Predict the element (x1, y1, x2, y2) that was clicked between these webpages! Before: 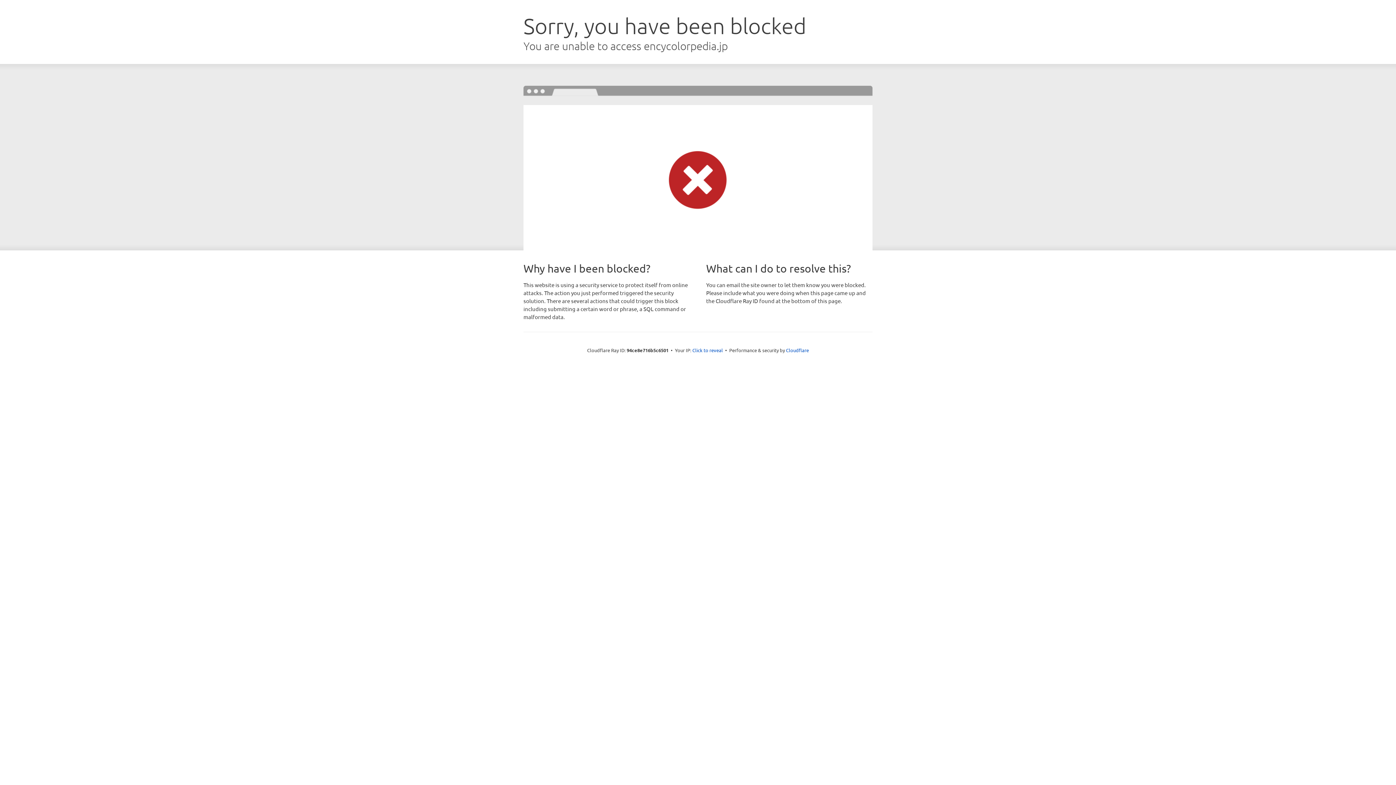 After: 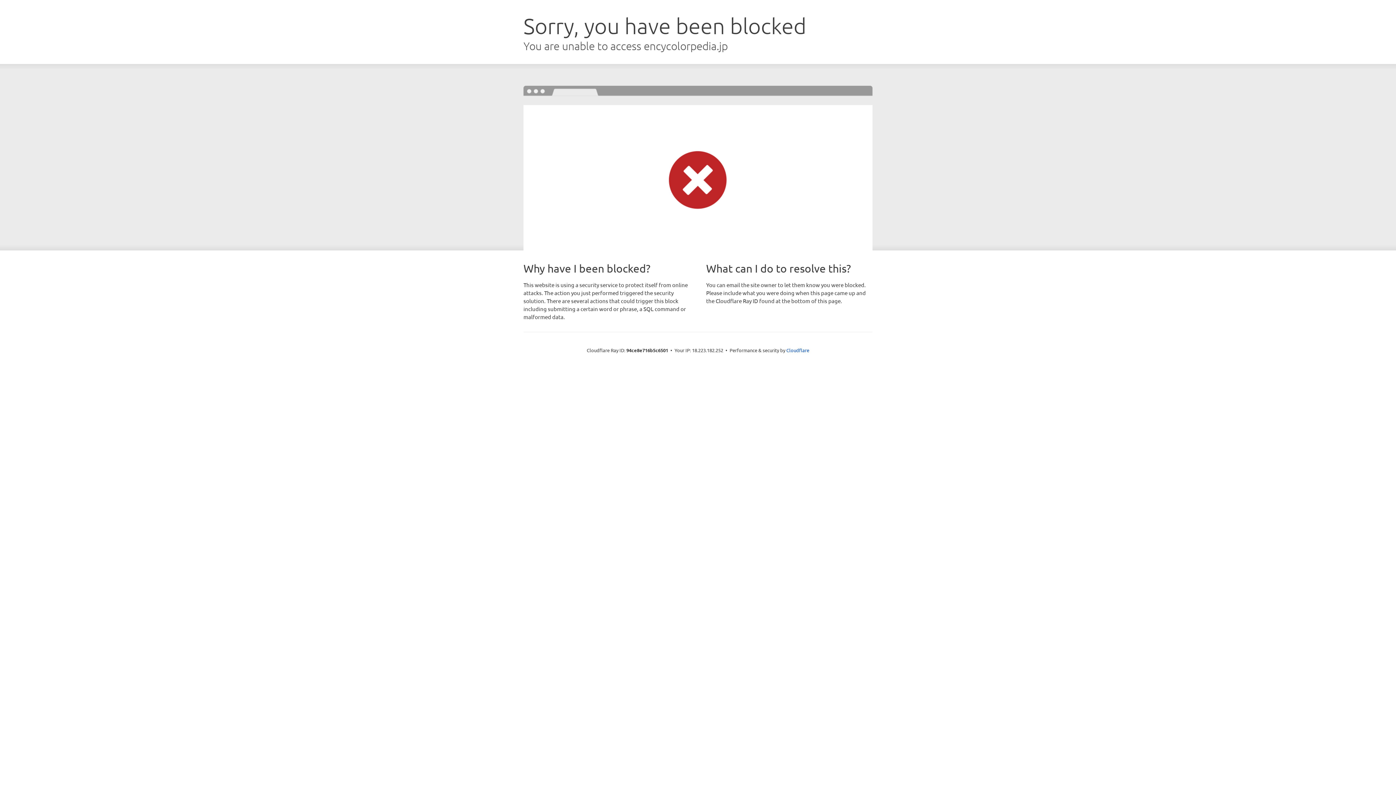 Action: label: Click to reveal bbox: (692, 346, 723, 353)